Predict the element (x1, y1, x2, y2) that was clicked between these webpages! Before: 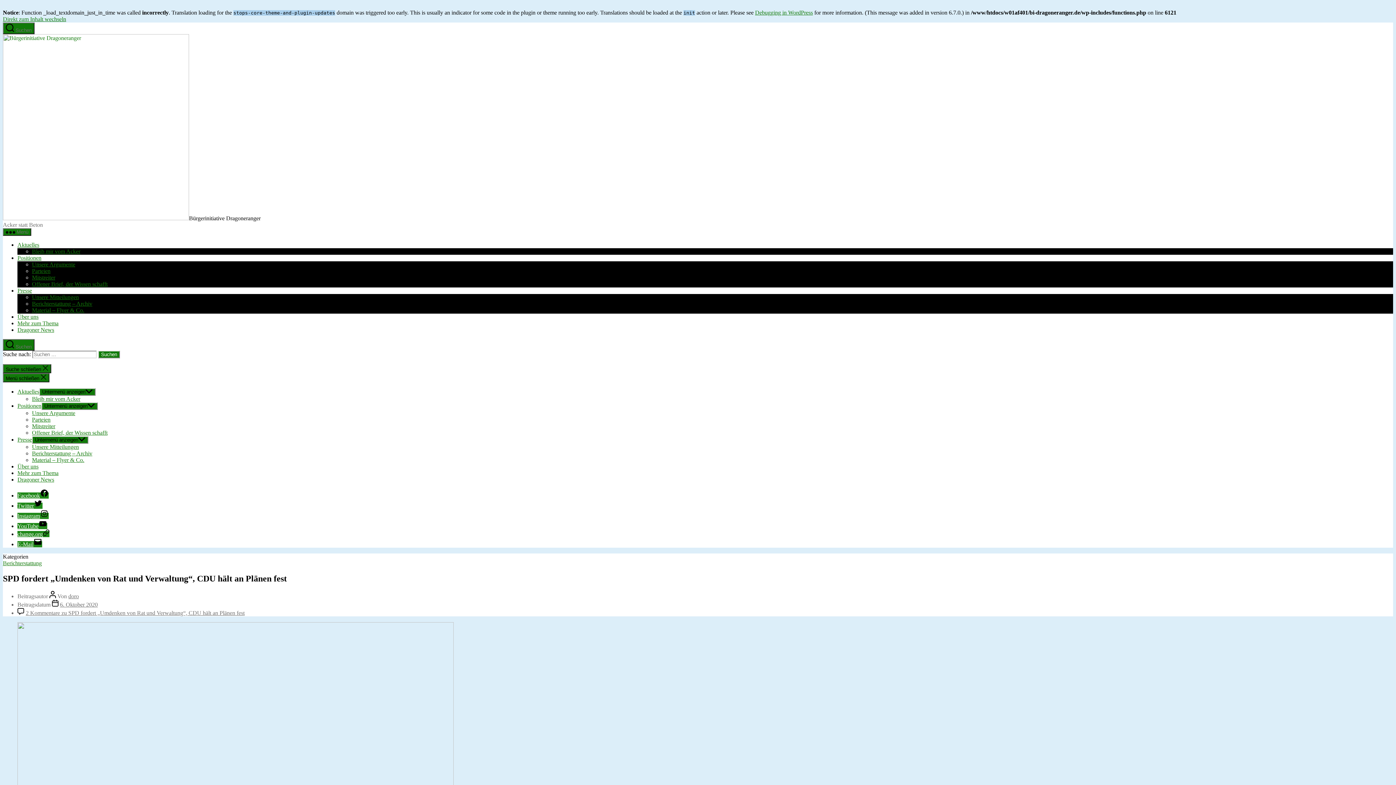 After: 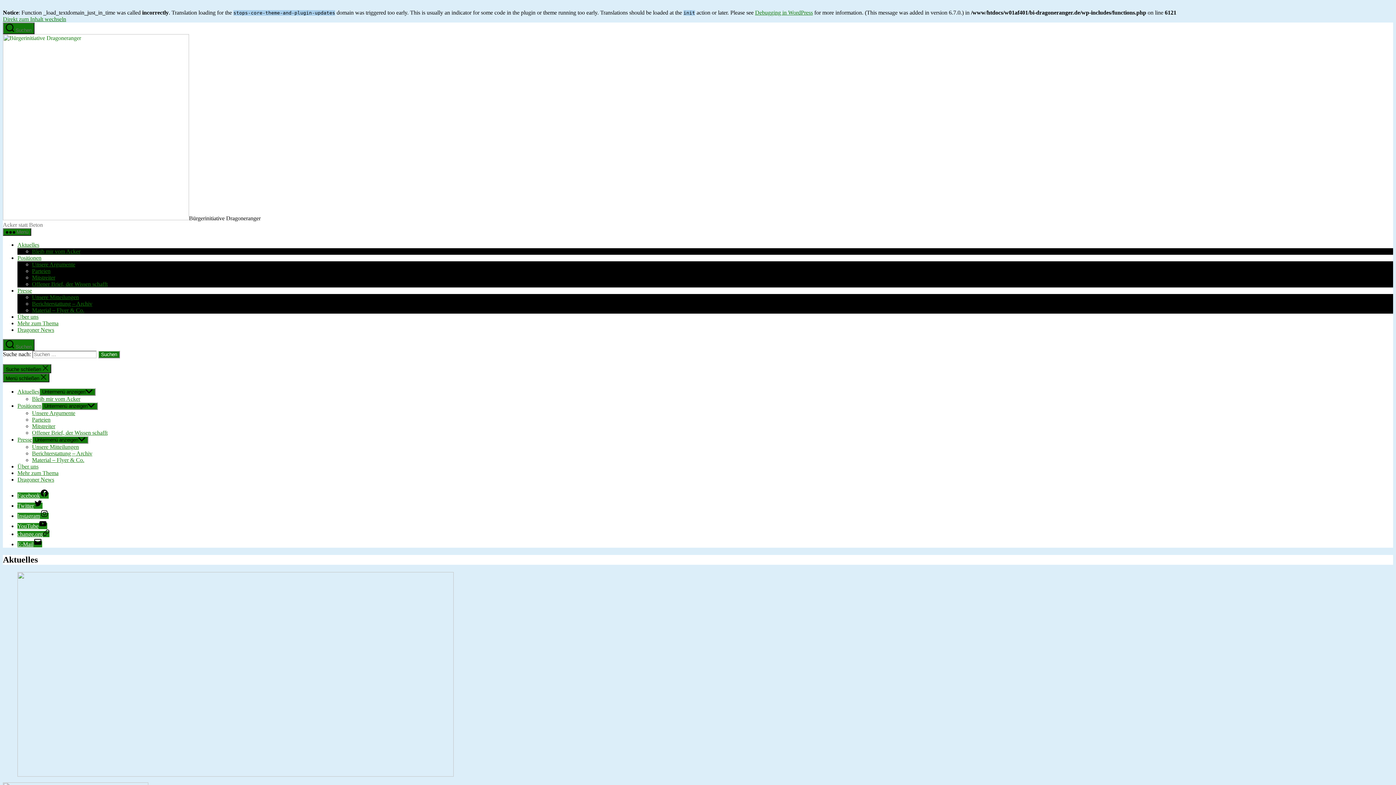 Action: bbox: (2, 215, 189, 221)